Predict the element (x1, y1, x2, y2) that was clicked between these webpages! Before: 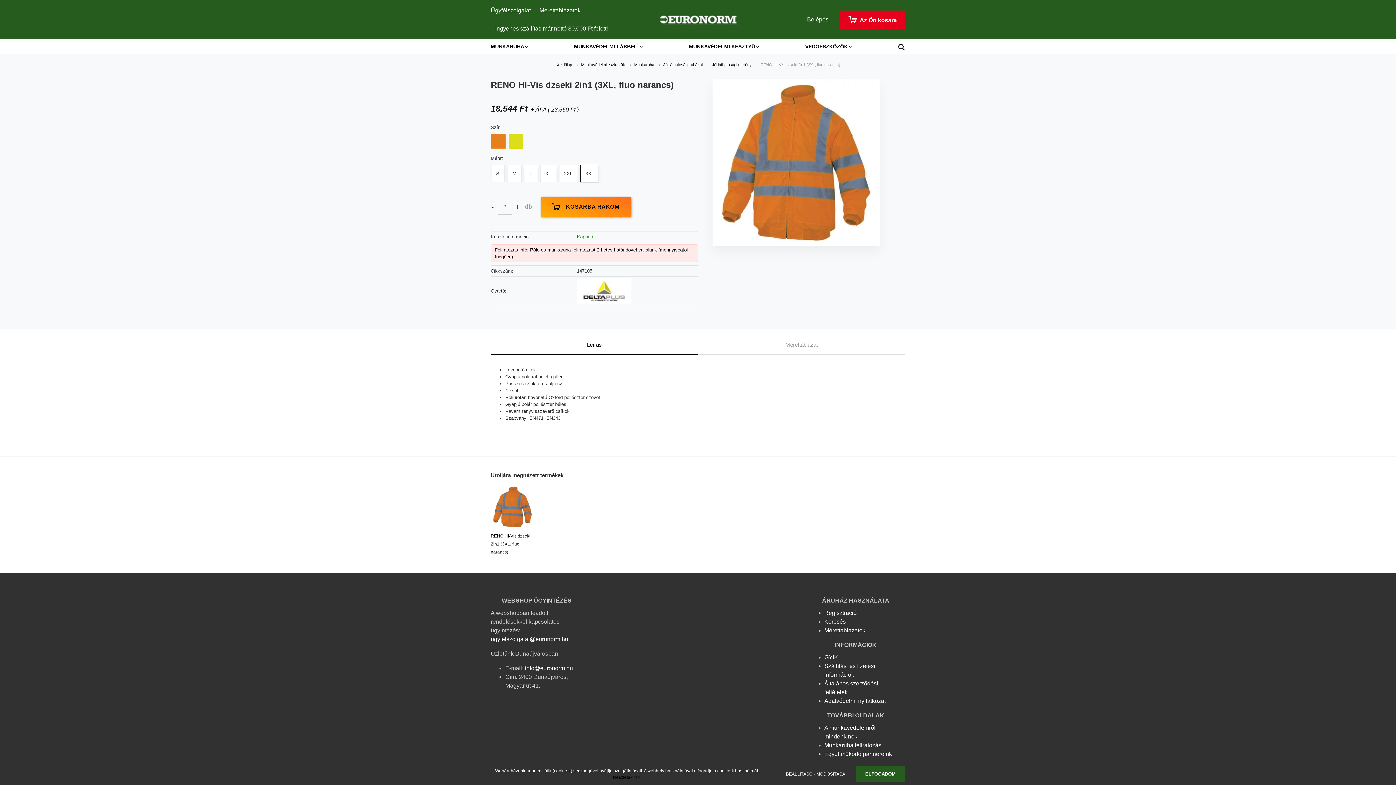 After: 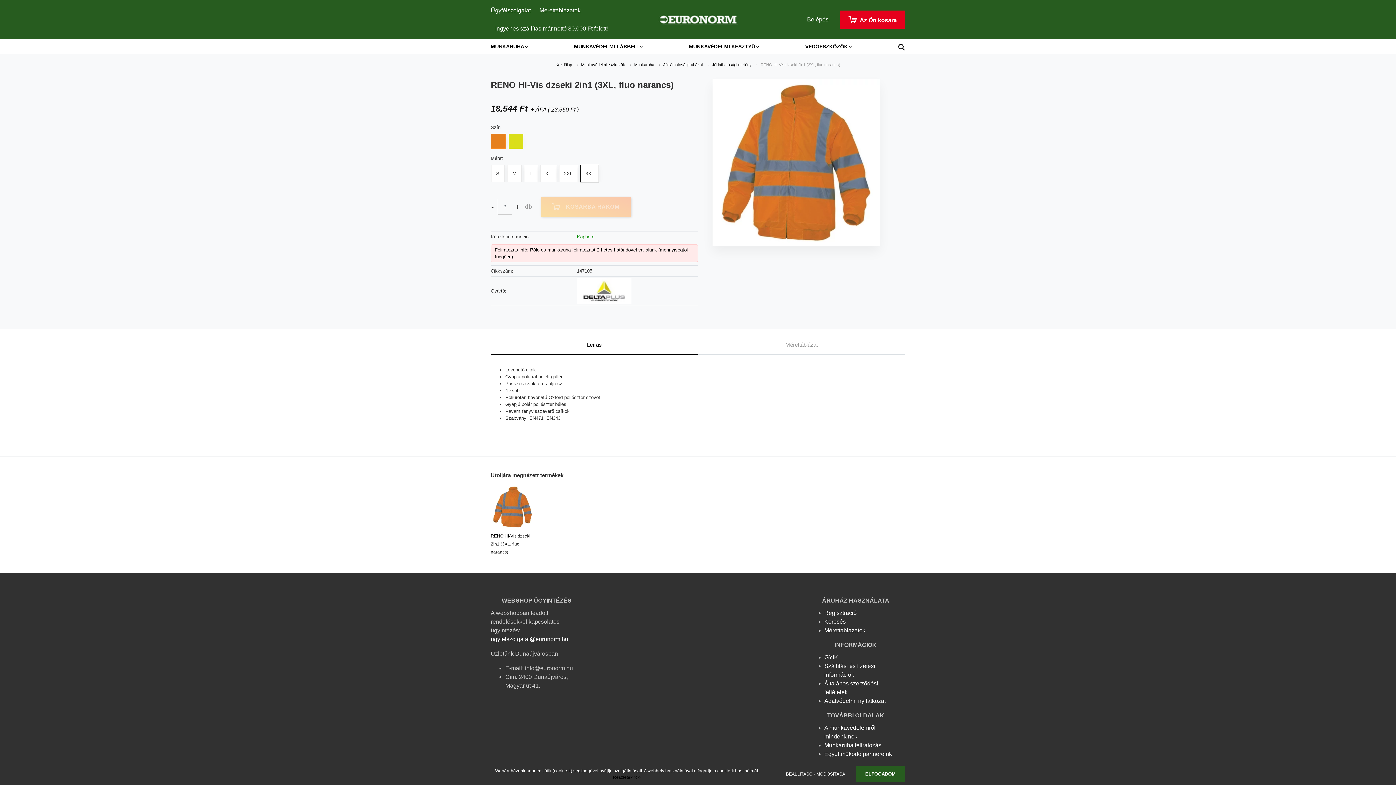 Action: label: info@euronorm.hu bbox: (525, 665, 573, 671)